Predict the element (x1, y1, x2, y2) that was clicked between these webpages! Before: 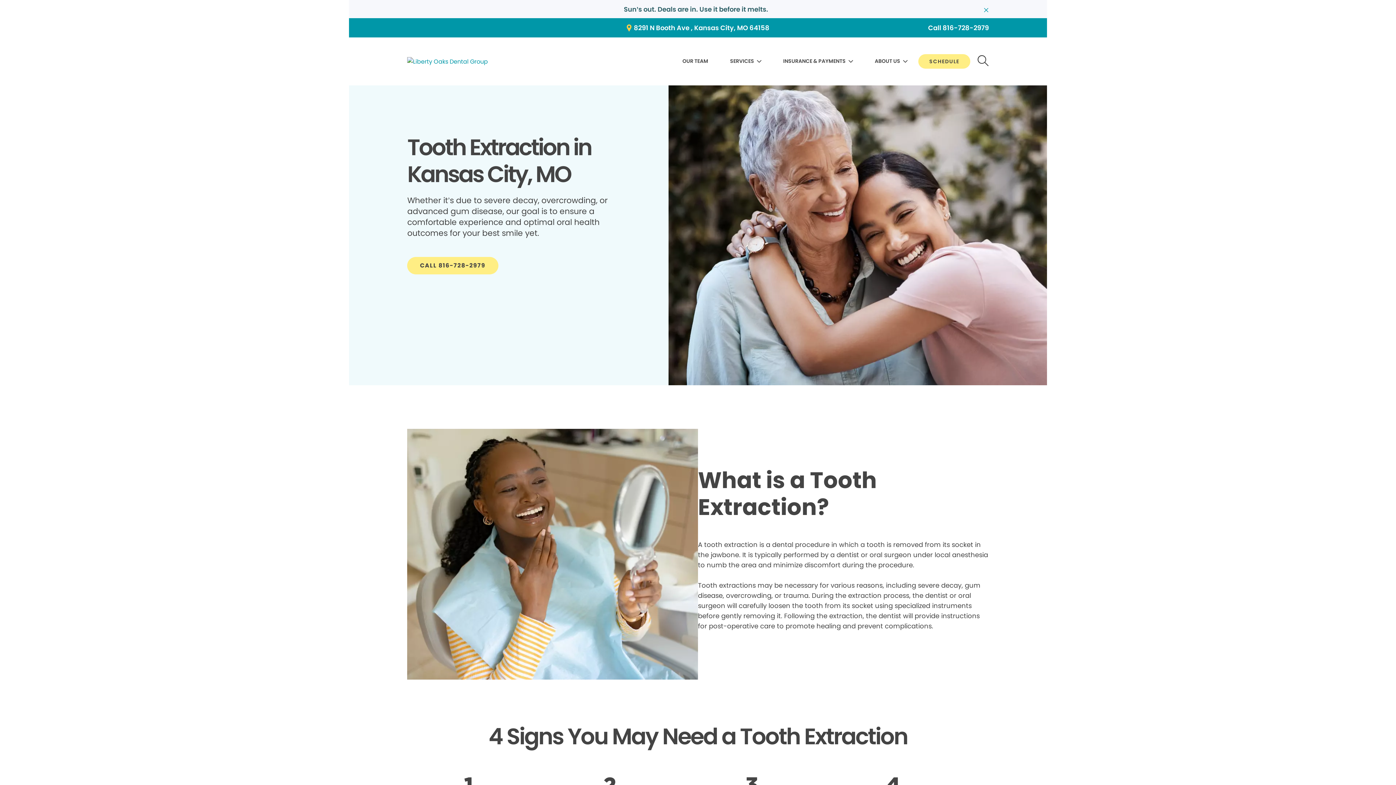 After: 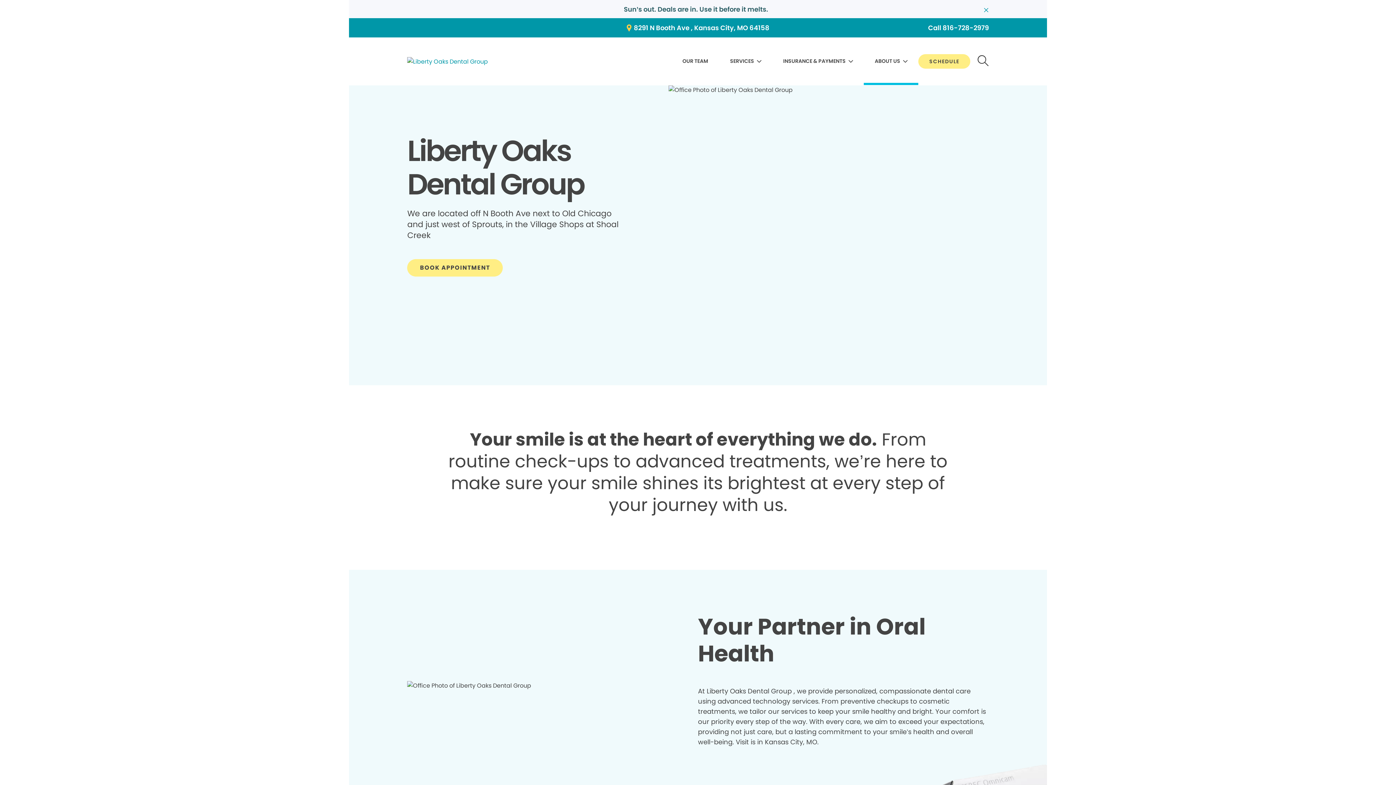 Action: label: ABOUT US bbox: (875, 55, 907, 68)